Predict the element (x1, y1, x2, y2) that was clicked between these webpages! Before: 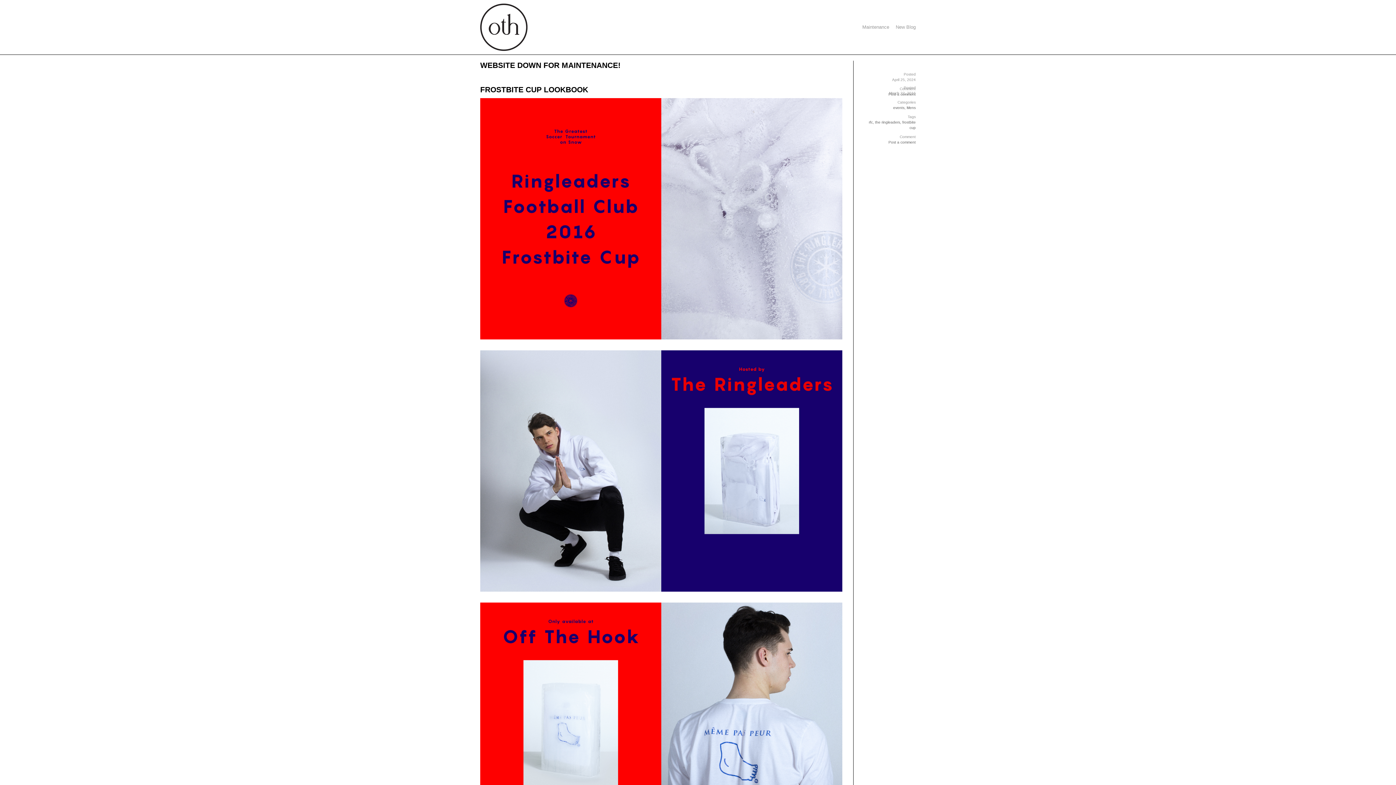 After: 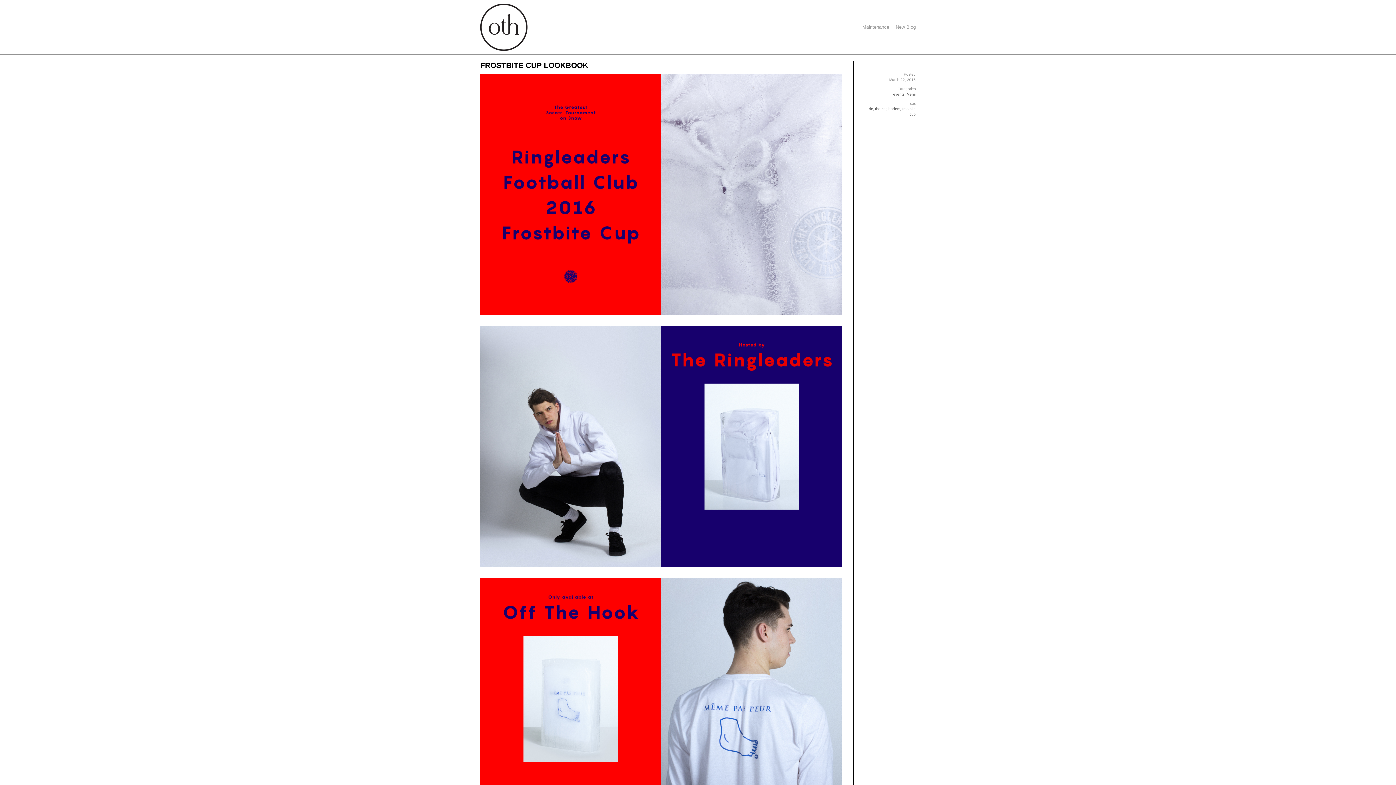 Action: bbox: (888, 140, 916, 144) label: Post a comment